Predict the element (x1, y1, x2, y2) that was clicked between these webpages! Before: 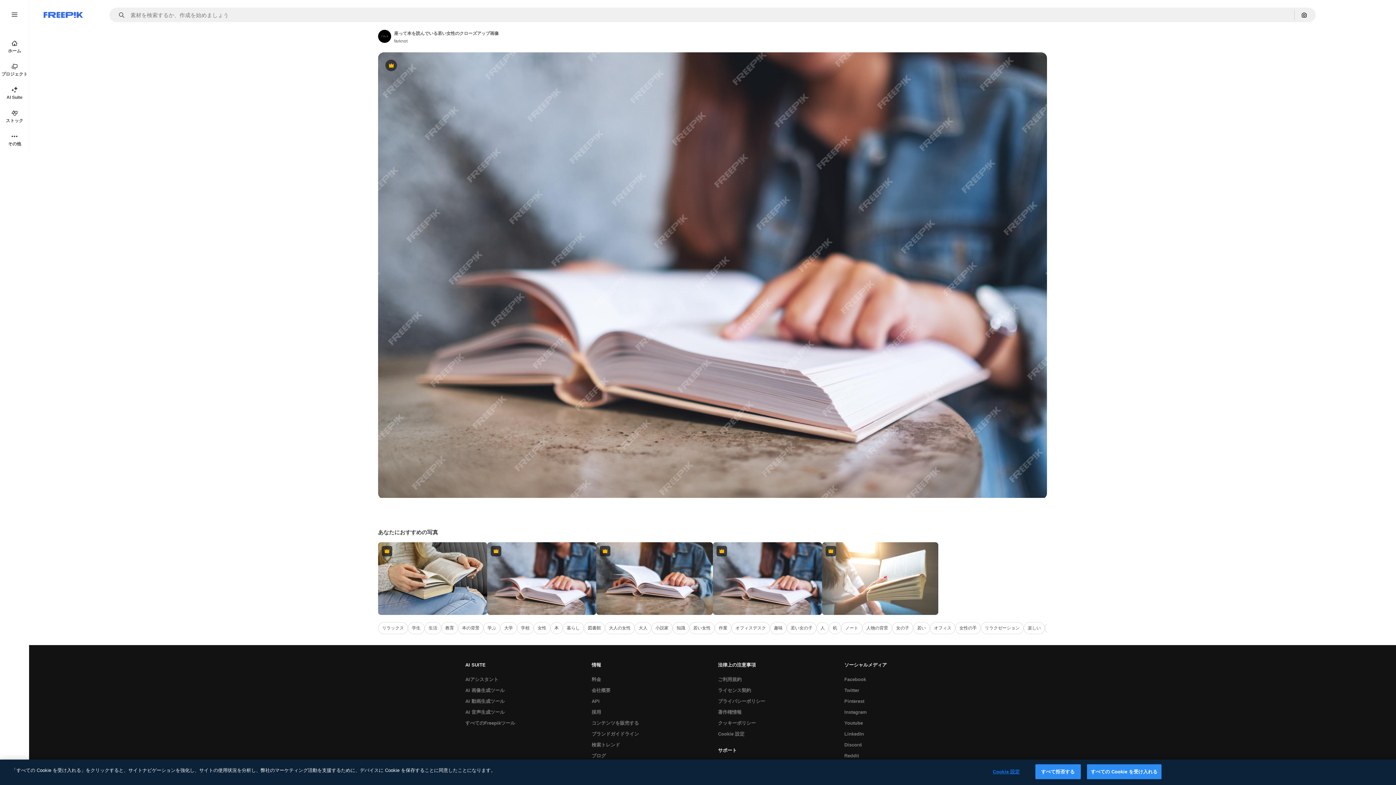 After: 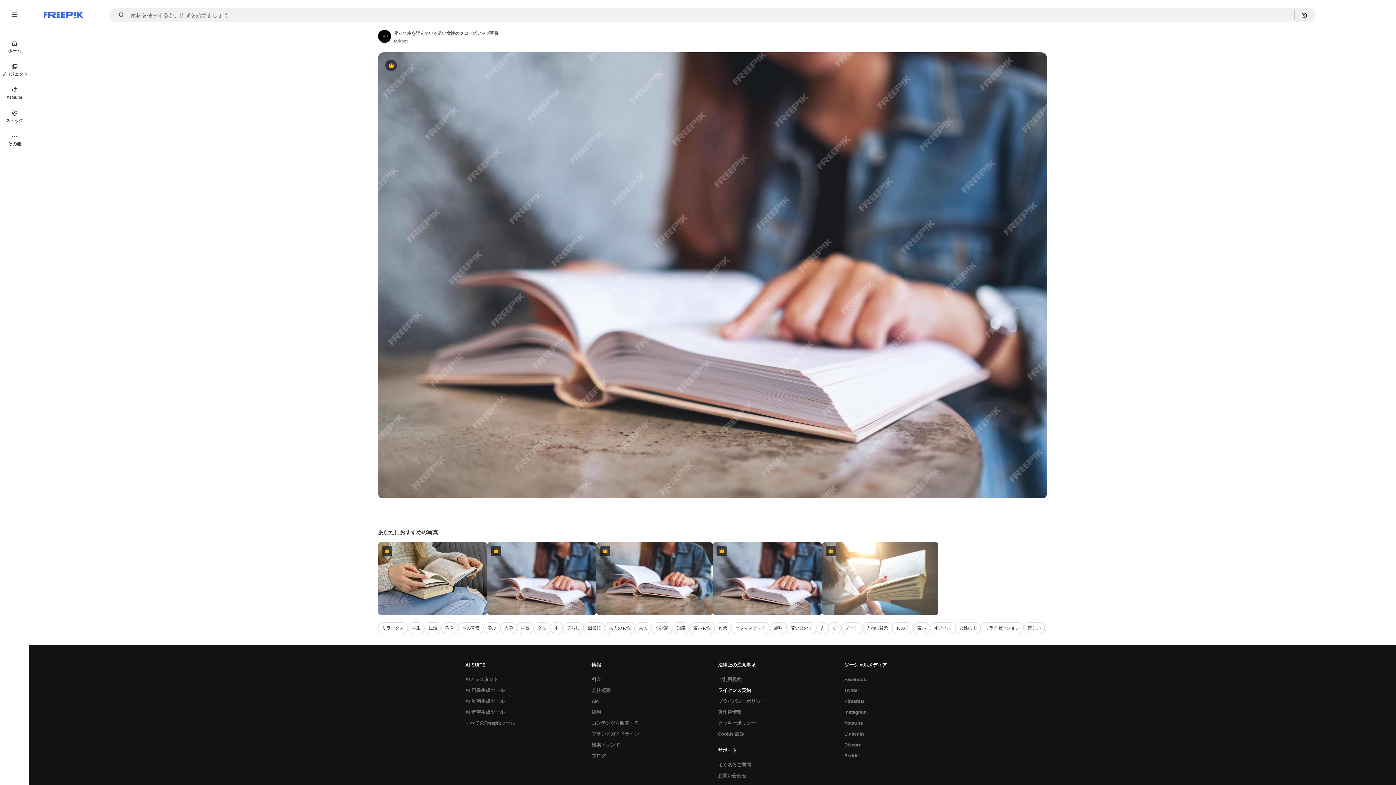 Action: bbox: (714, 685, 754, 696) label: ライセンス契約